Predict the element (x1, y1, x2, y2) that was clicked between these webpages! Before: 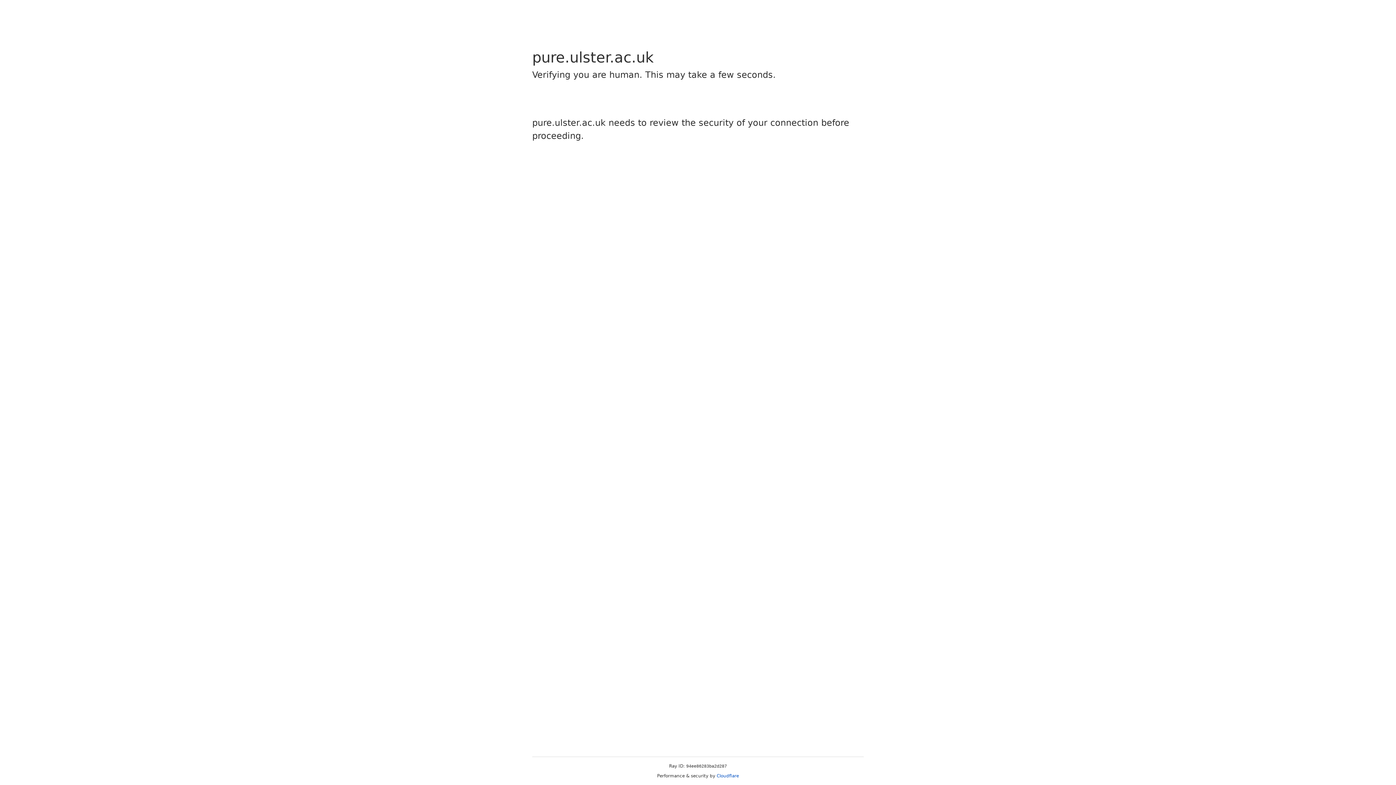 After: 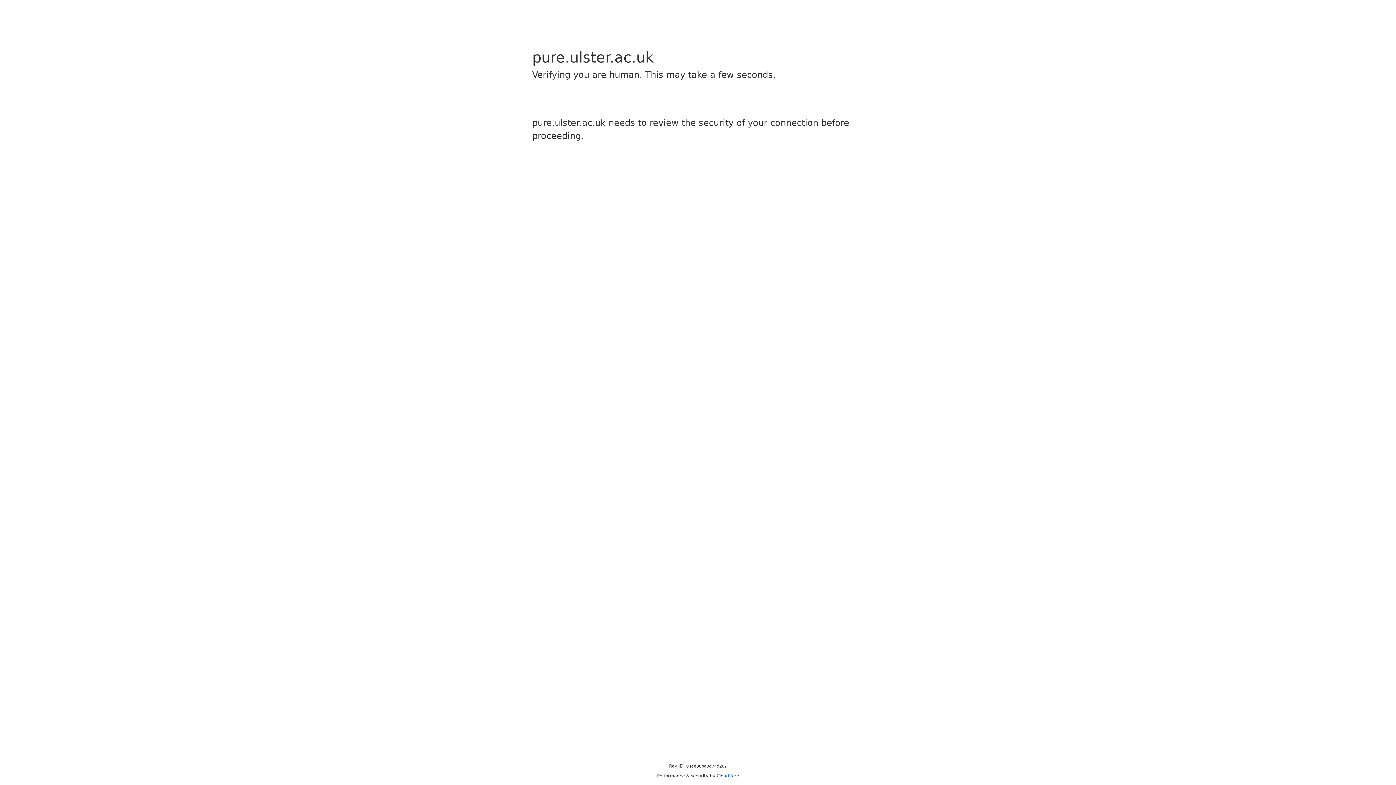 Action: label: Cloudflare bbox: (716, 773, 739, 778)